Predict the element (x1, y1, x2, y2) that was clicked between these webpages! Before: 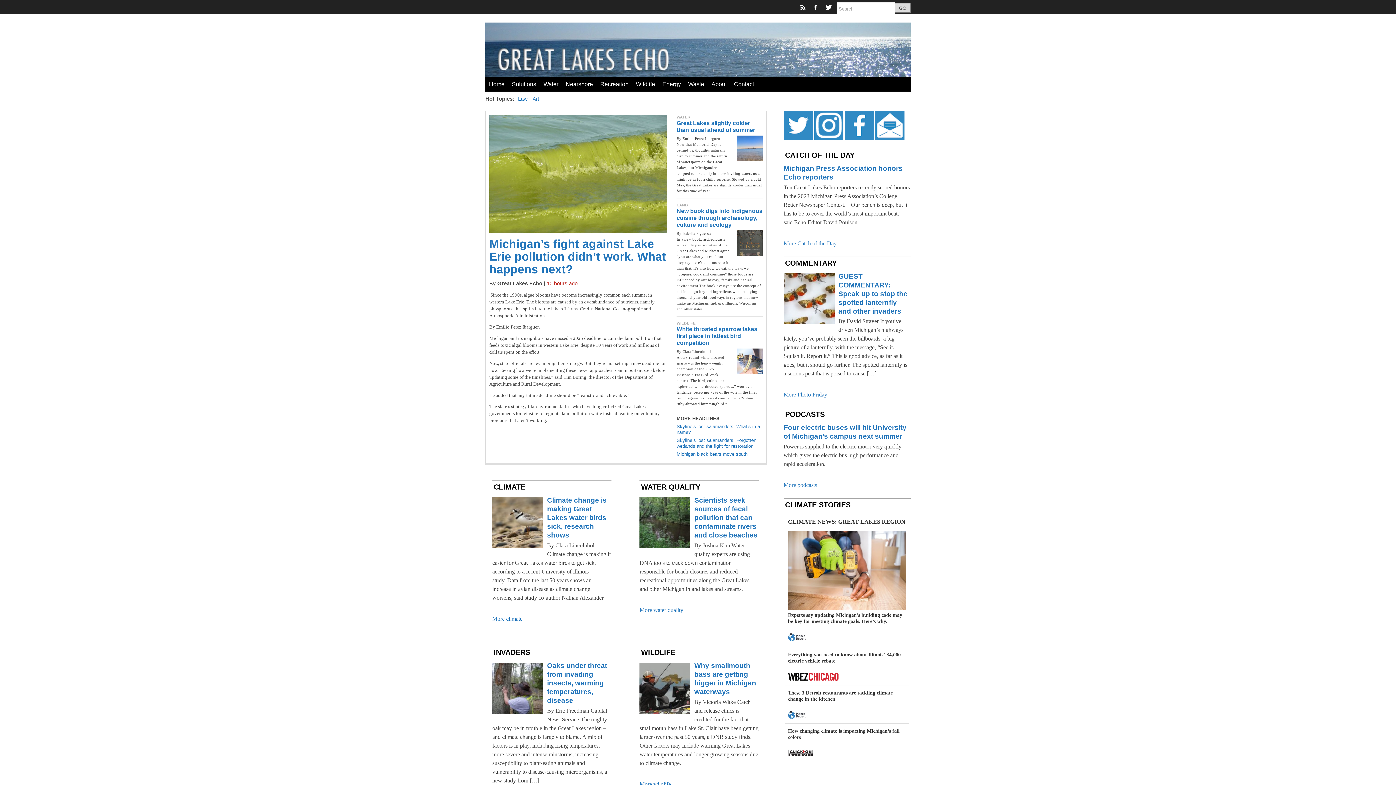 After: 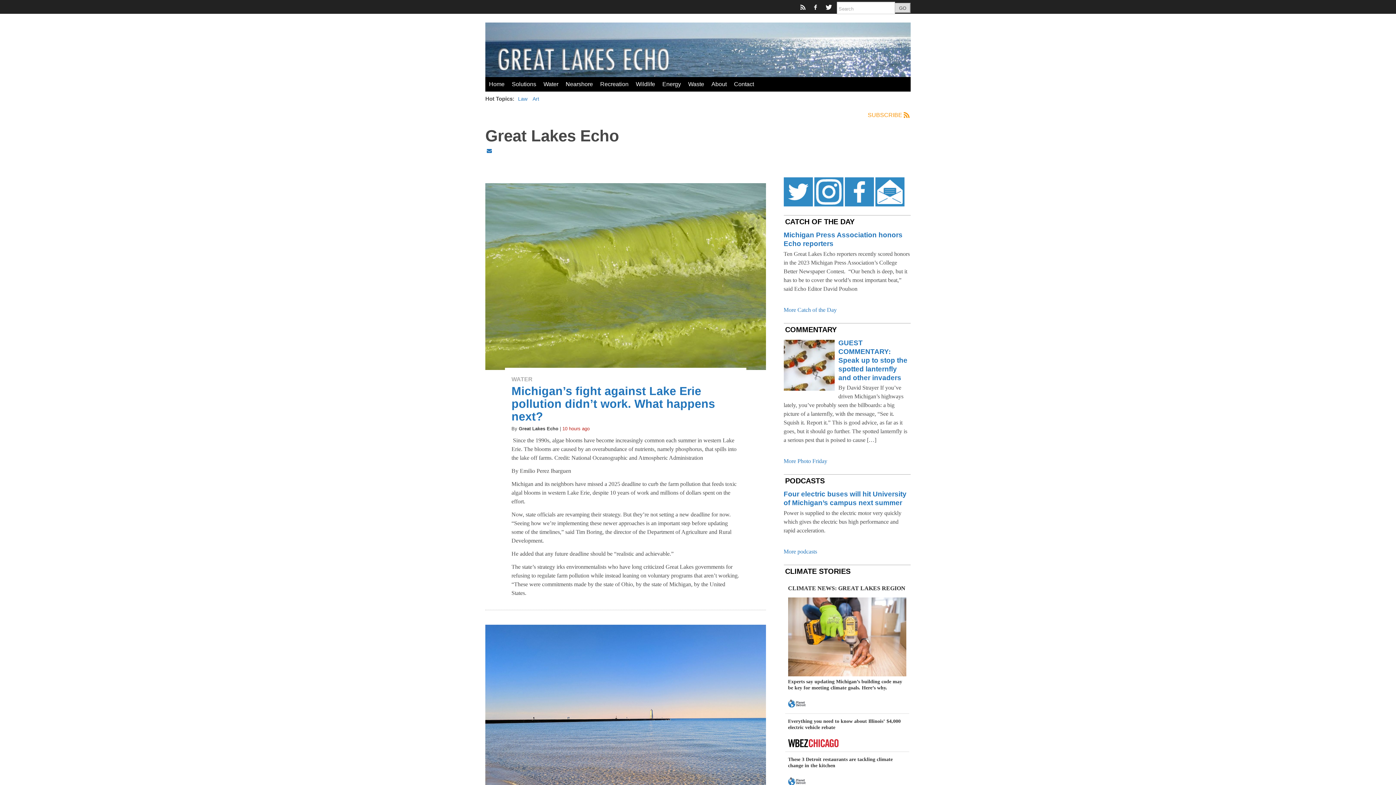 Action: label: Great Lakes Echo bbox: (497, 280, 542, 286)